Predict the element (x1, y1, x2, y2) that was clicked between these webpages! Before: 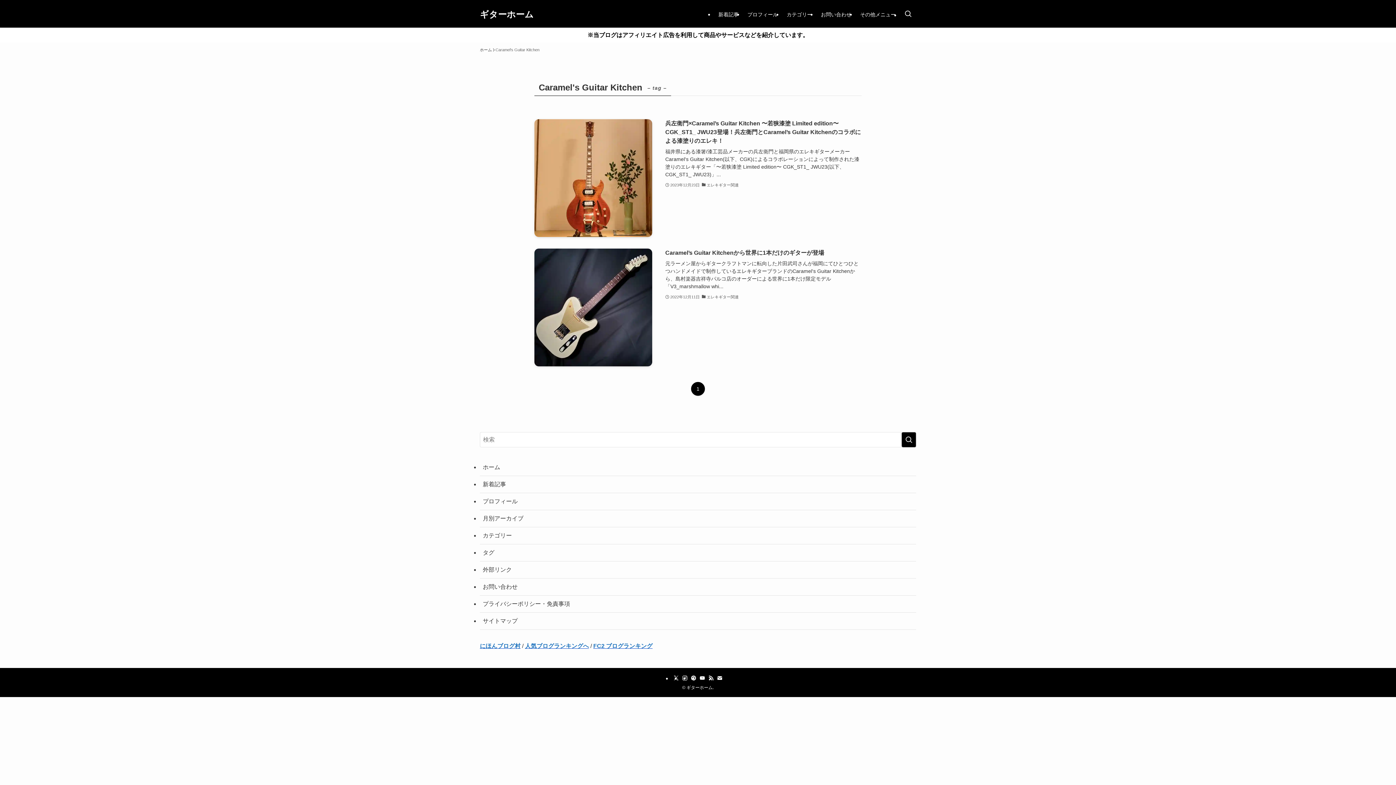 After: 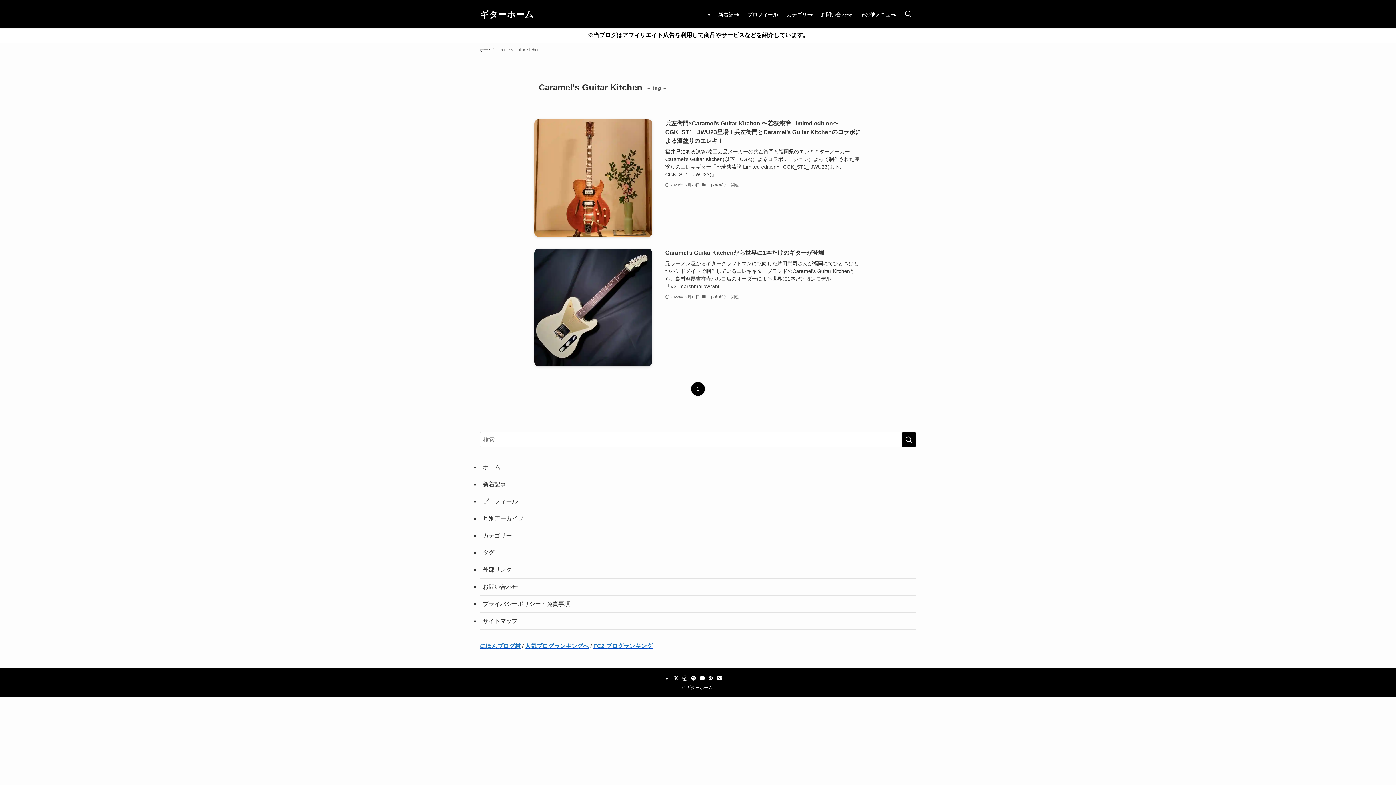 Action: bbox: (716, 675, 723, 681) label: contact